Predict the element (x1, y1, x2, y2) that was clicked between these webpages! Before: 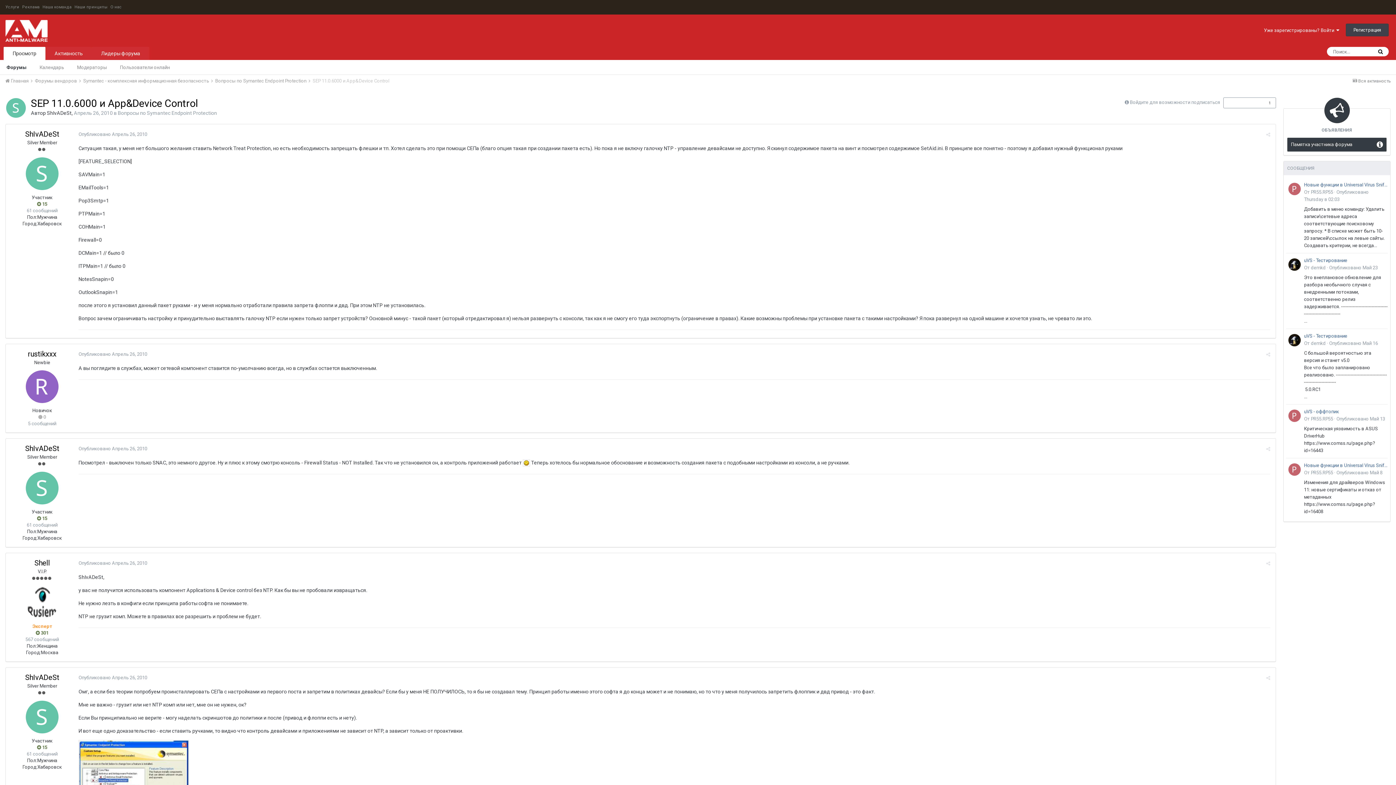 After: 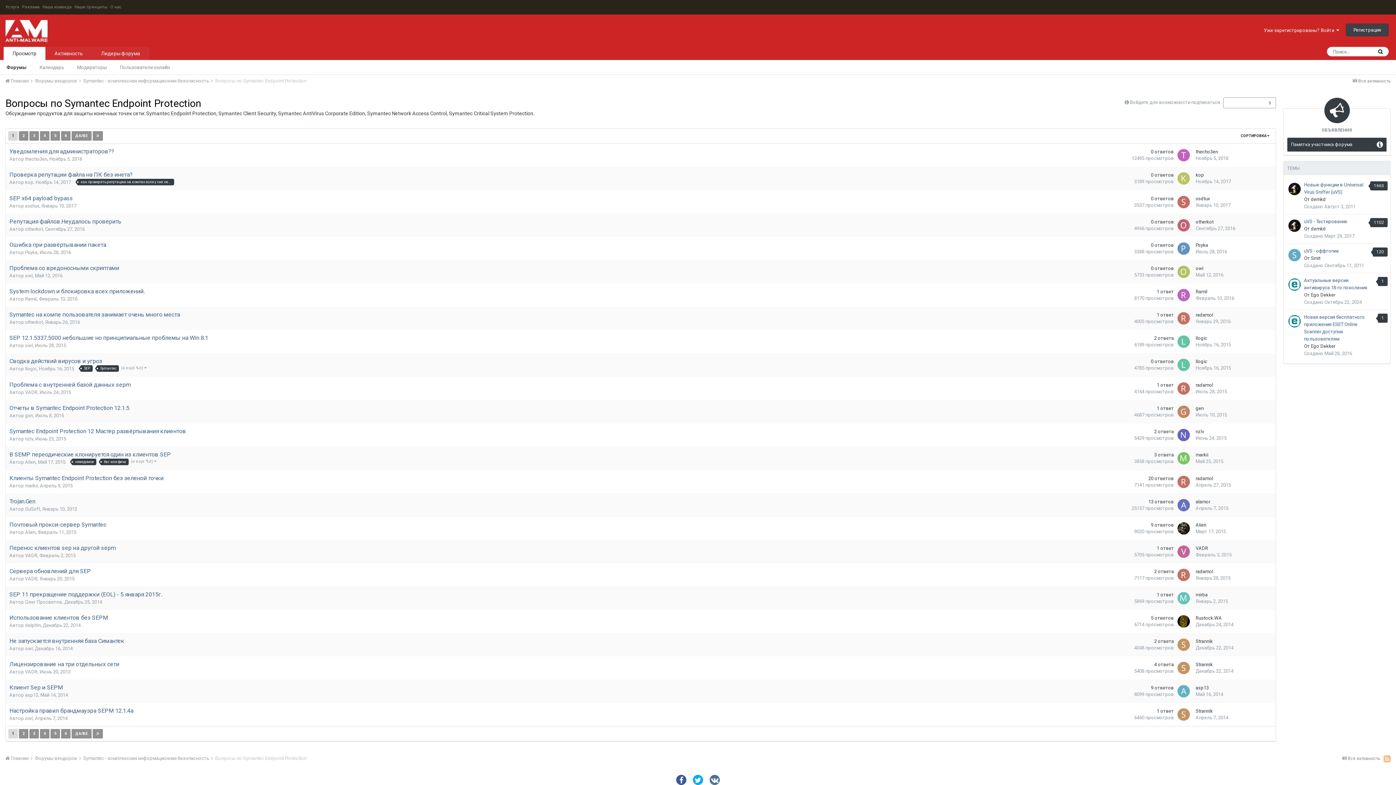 Action: label: Вопросы по Symantec Endpoint Protection  bbox: (215, 78, 311, 83)